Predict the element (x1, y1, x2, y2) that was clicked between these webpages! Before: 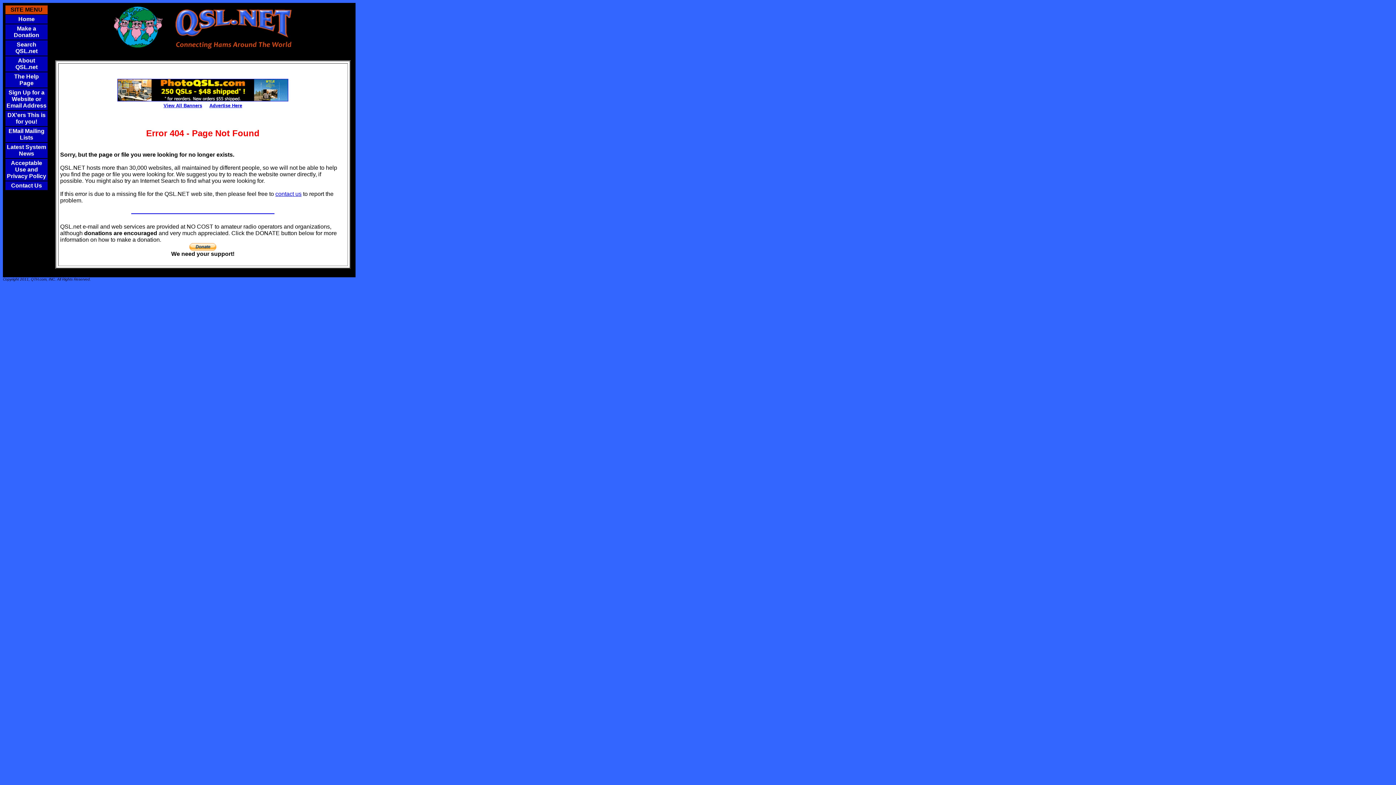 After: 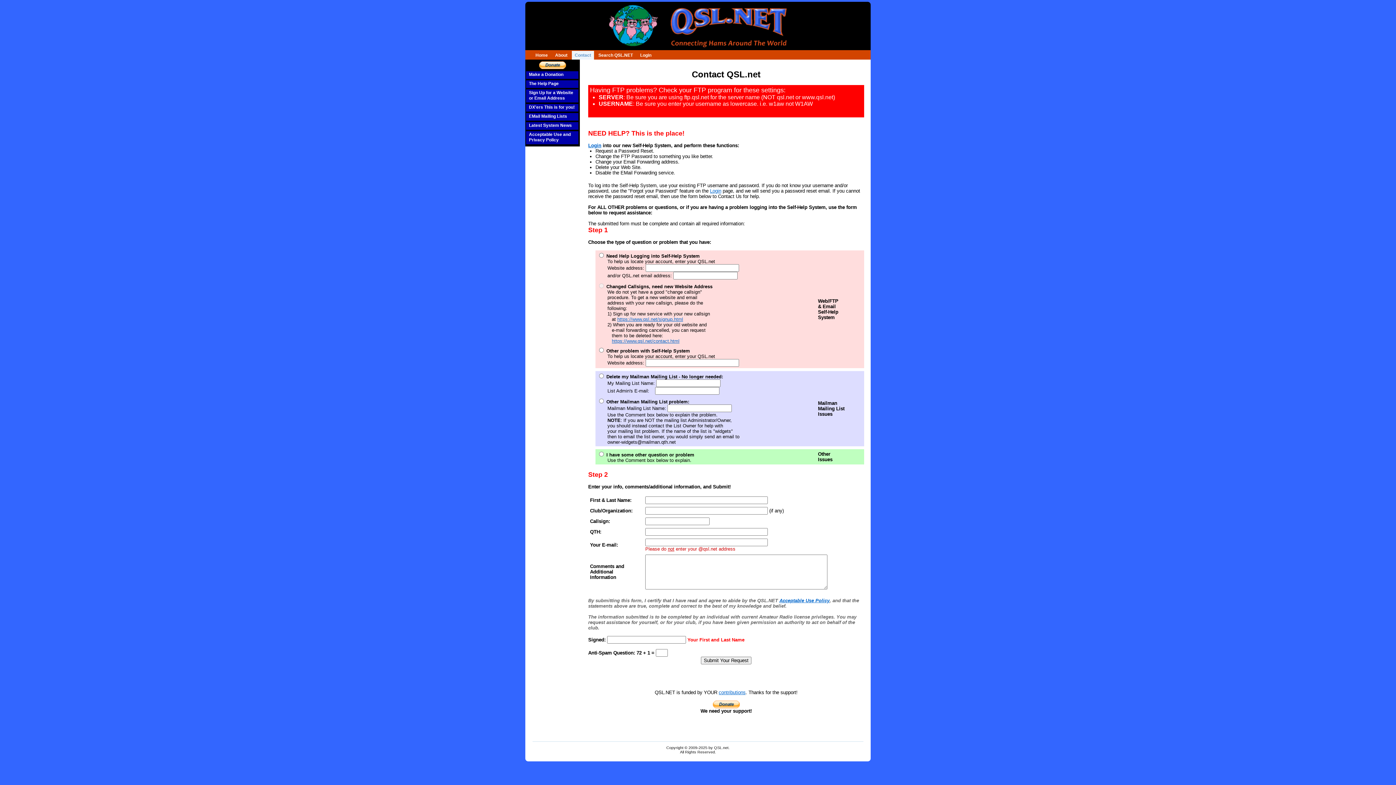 Action: label: contact us bbox: (275, 190, 301, 197)